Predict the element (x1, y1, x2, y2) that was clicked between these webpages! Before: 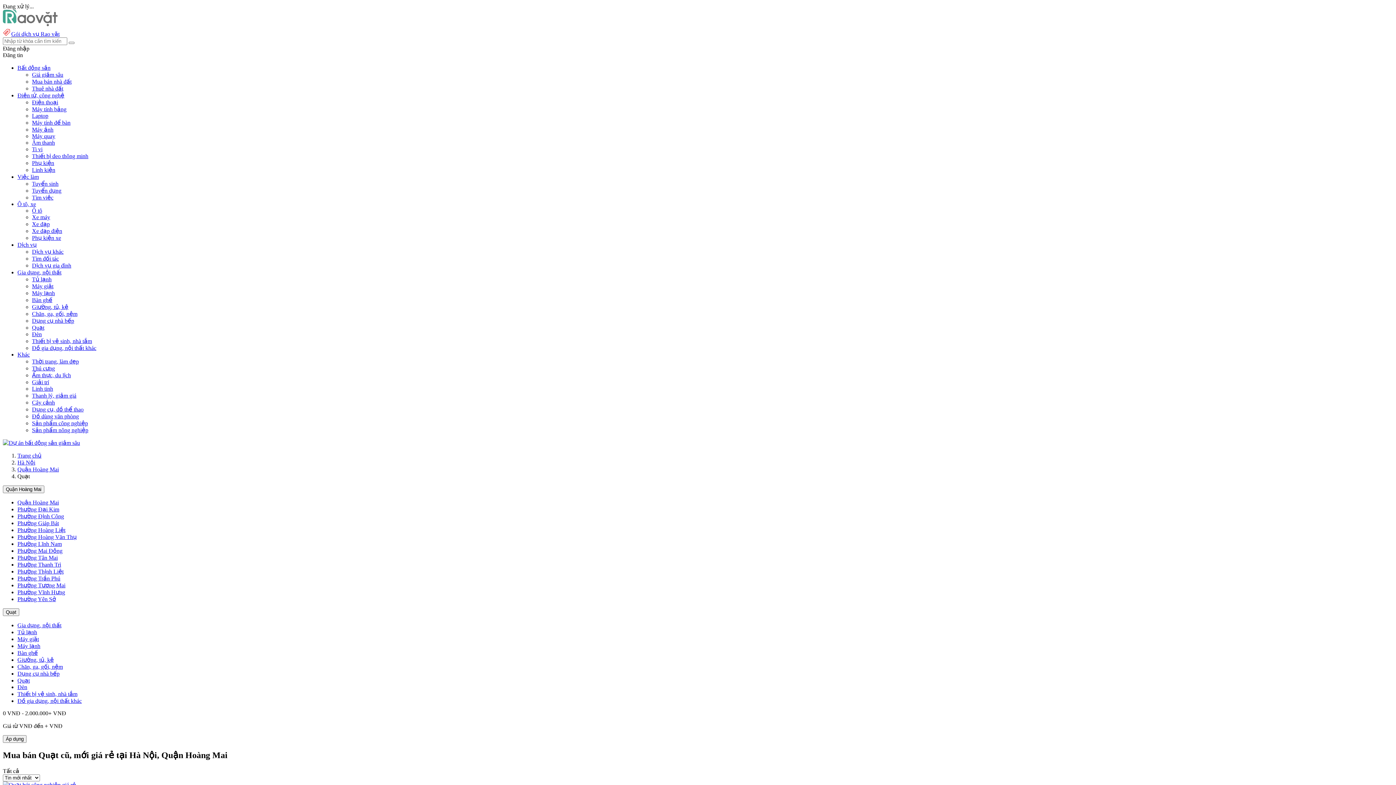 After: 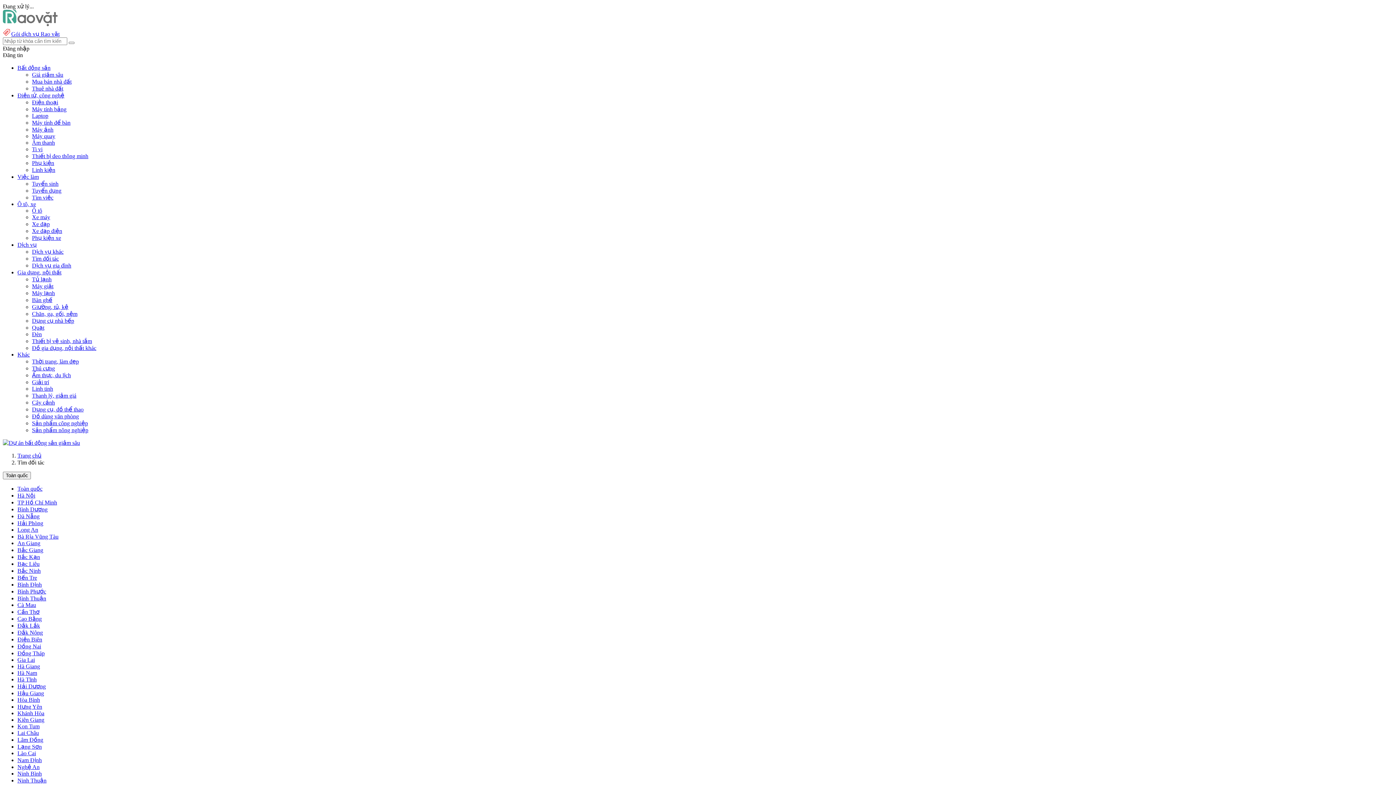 Action: bbox: (32, 255, 58, 261) label: Tìm đối tác